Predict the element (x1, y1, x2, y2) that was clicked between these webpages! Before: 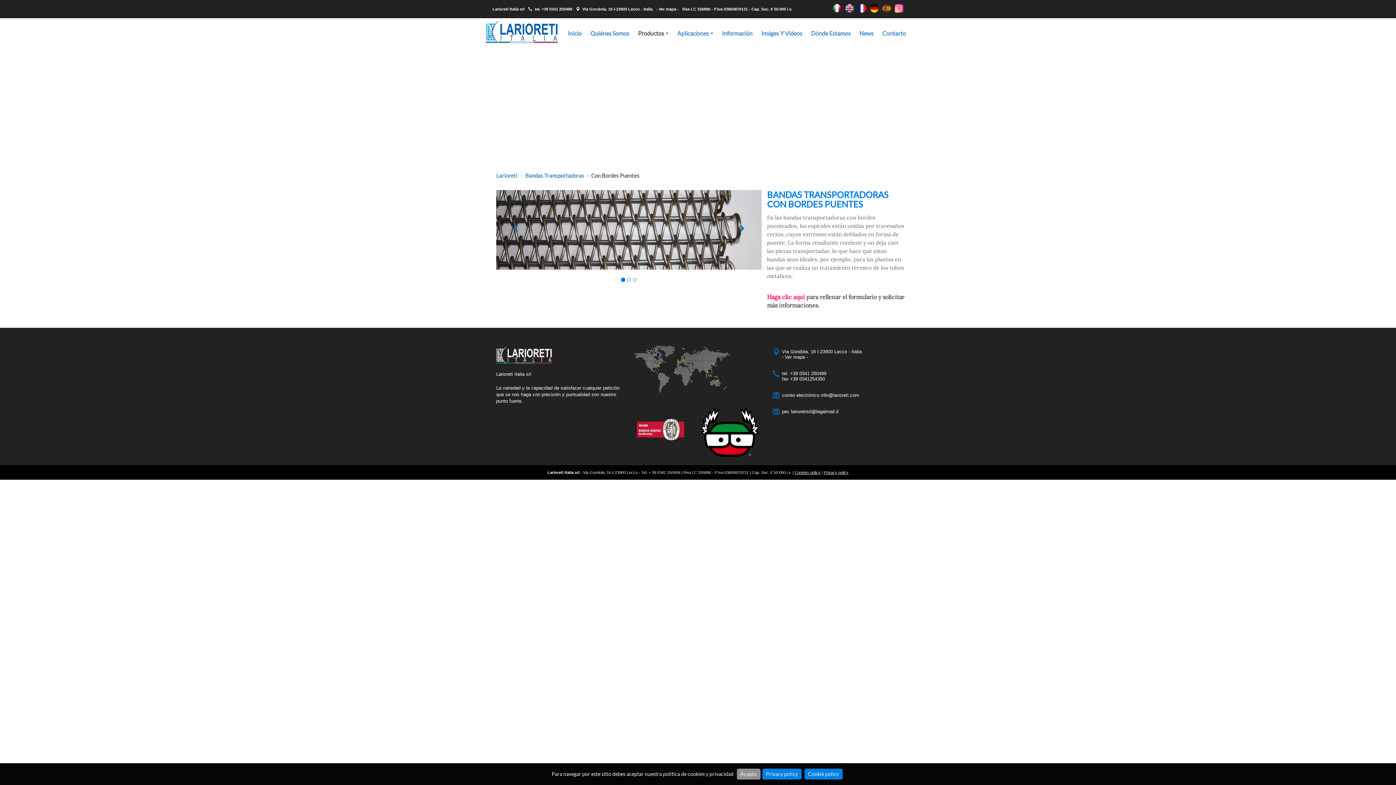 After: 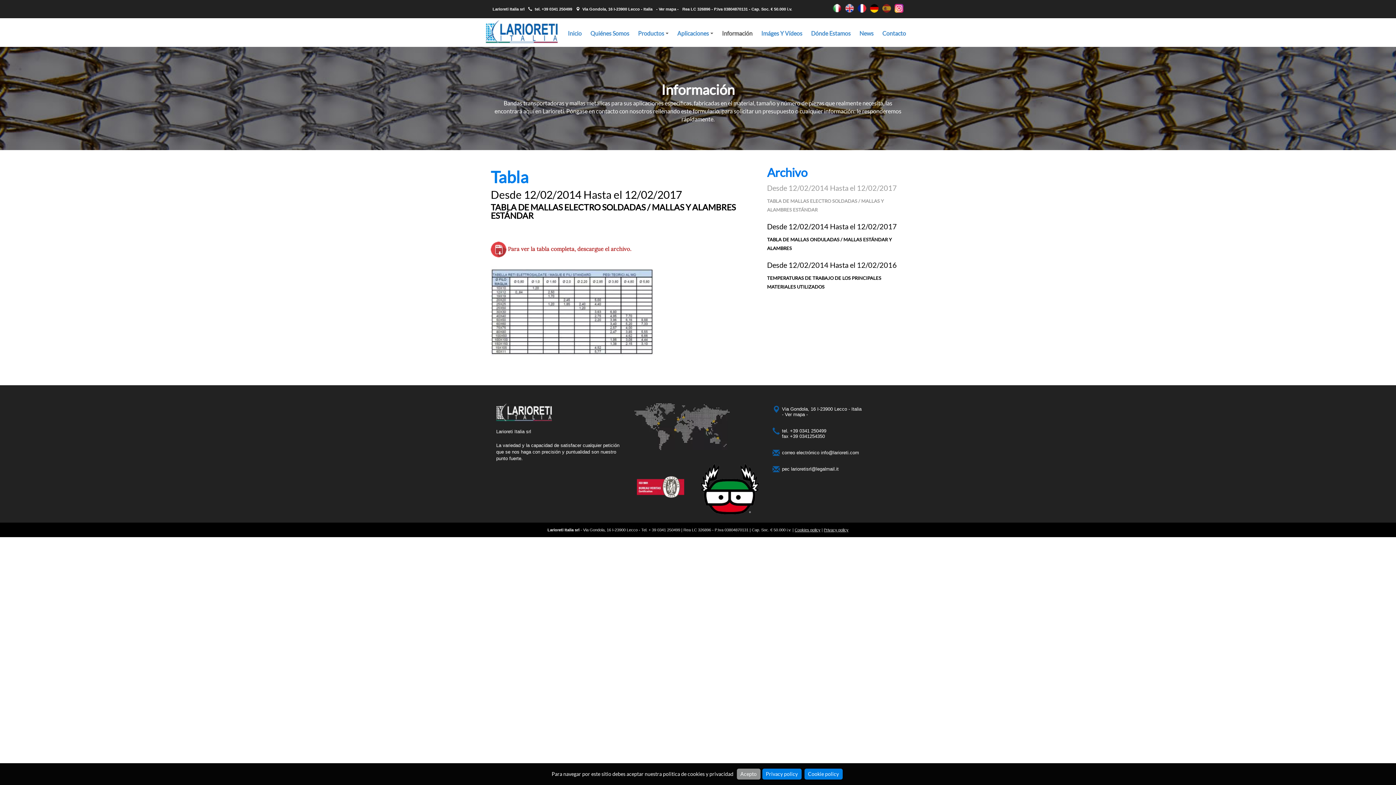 Action: label: Información bbox: (717, 25, 757, 41)